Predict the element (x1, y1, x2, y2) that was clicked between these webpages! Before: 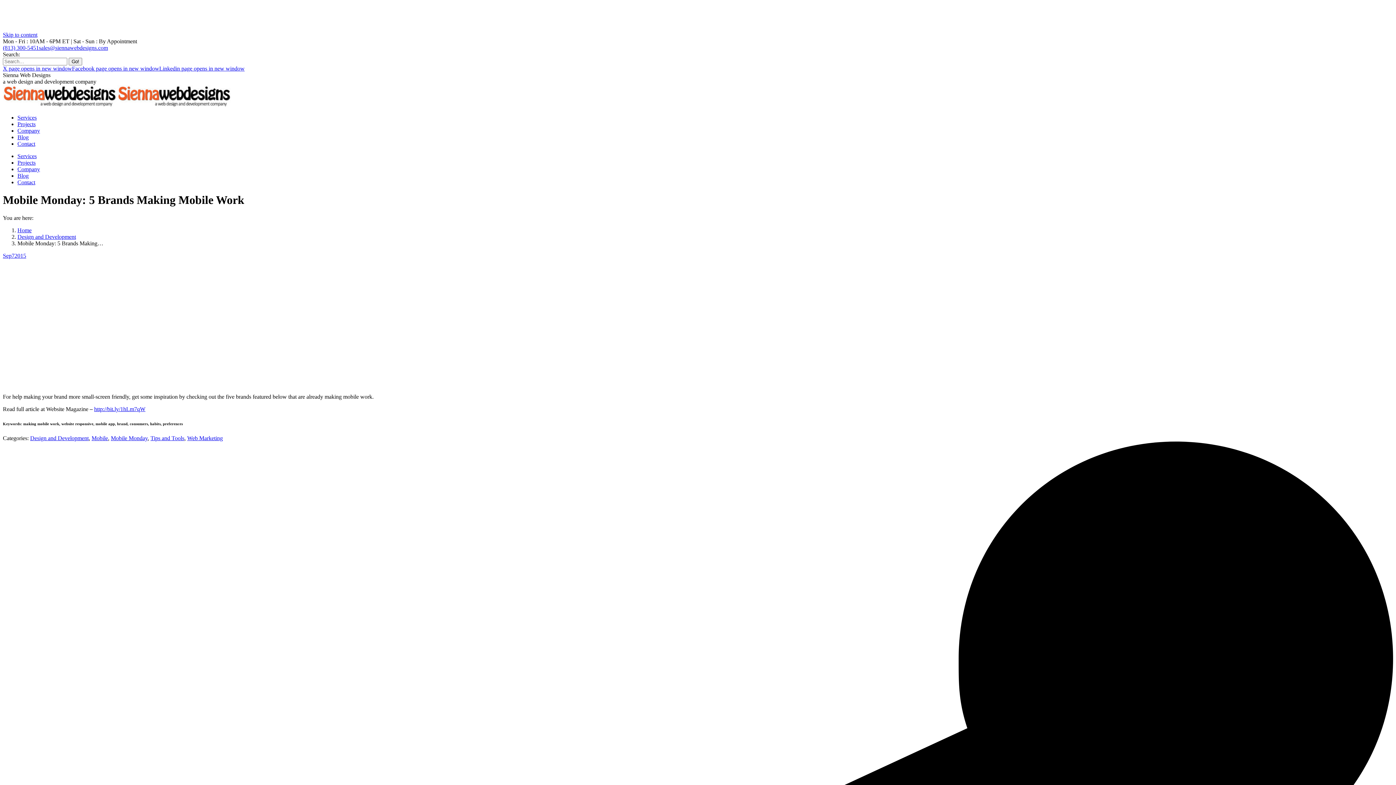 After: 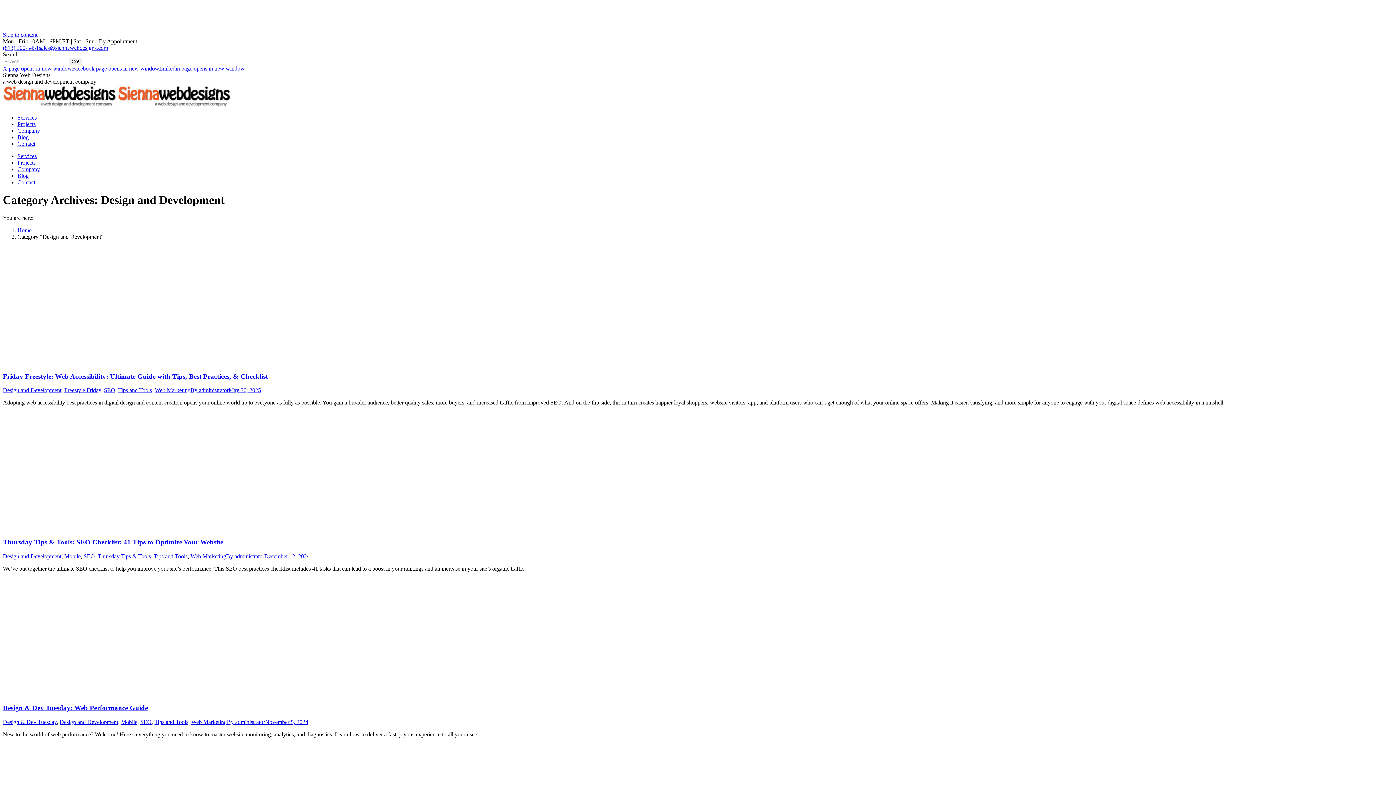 Action: bbox: (17, 233, 76, 239) label: Design and Development